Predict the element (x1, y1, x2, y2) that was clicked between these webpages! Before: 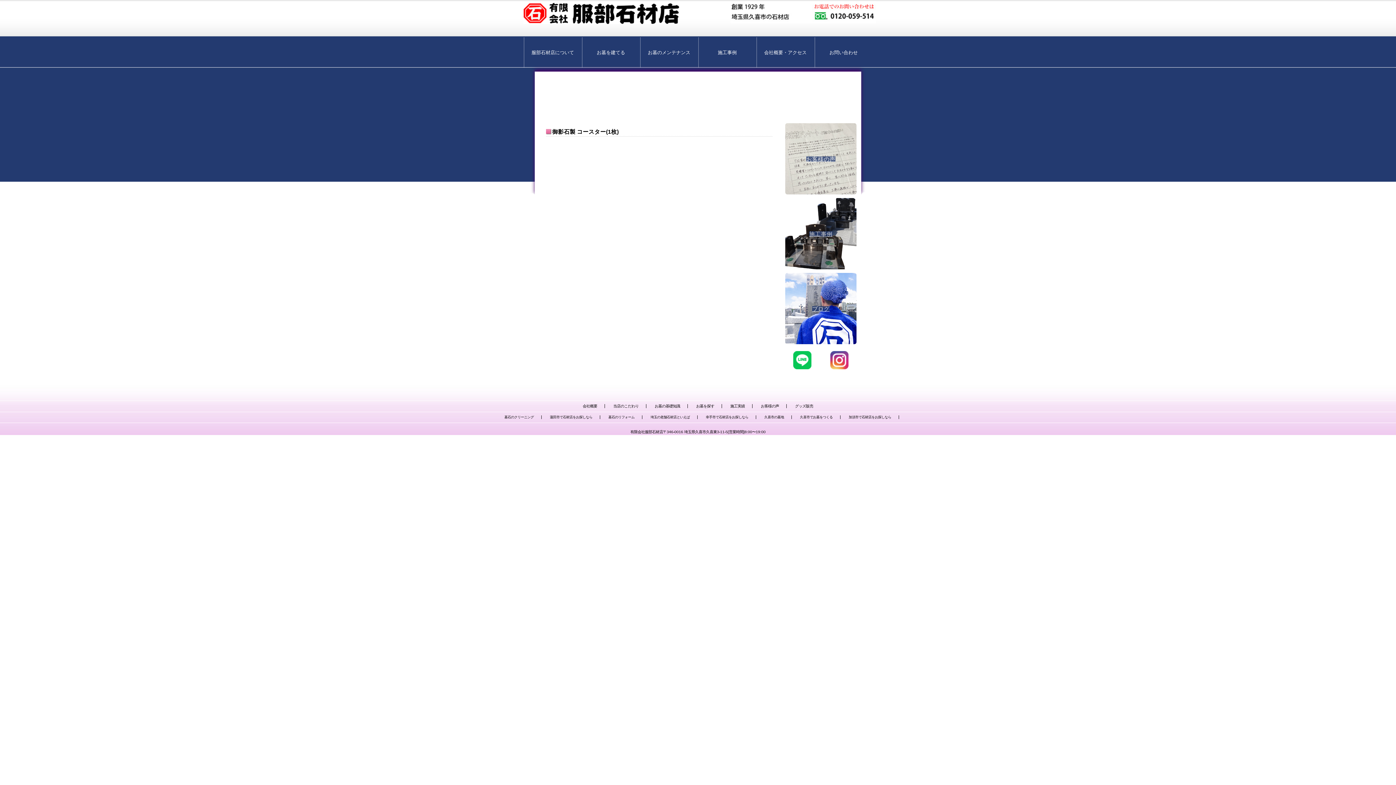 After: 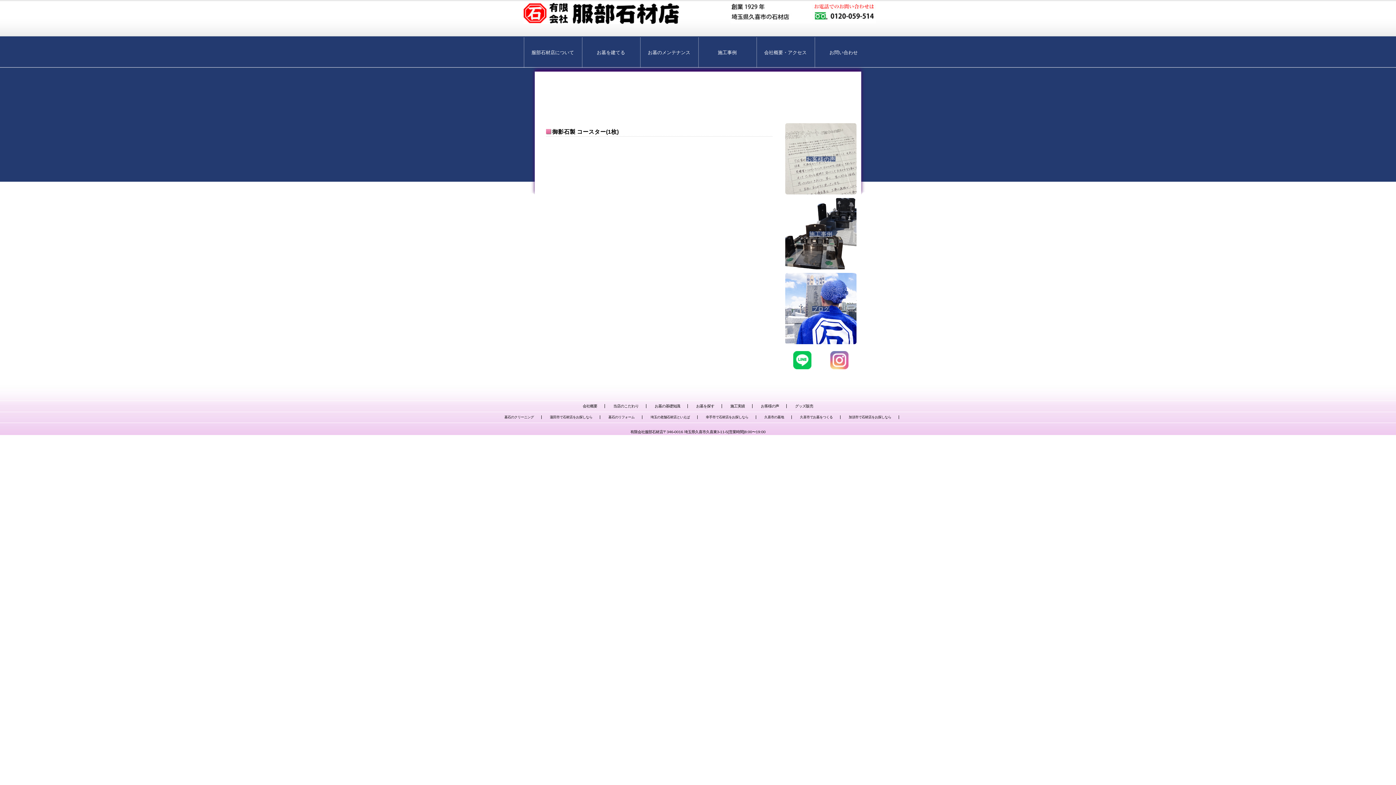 Action: bbox: (830, 365, 848, 370)